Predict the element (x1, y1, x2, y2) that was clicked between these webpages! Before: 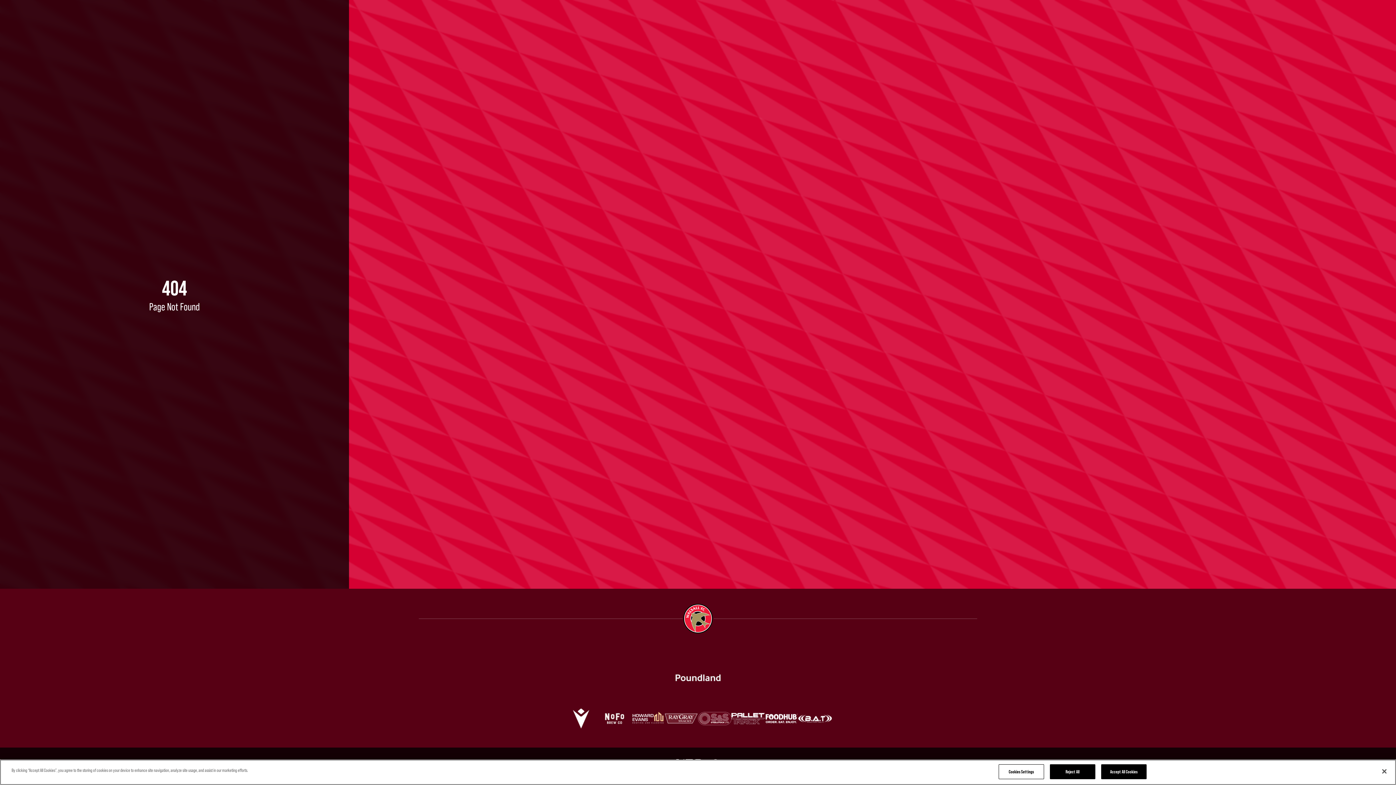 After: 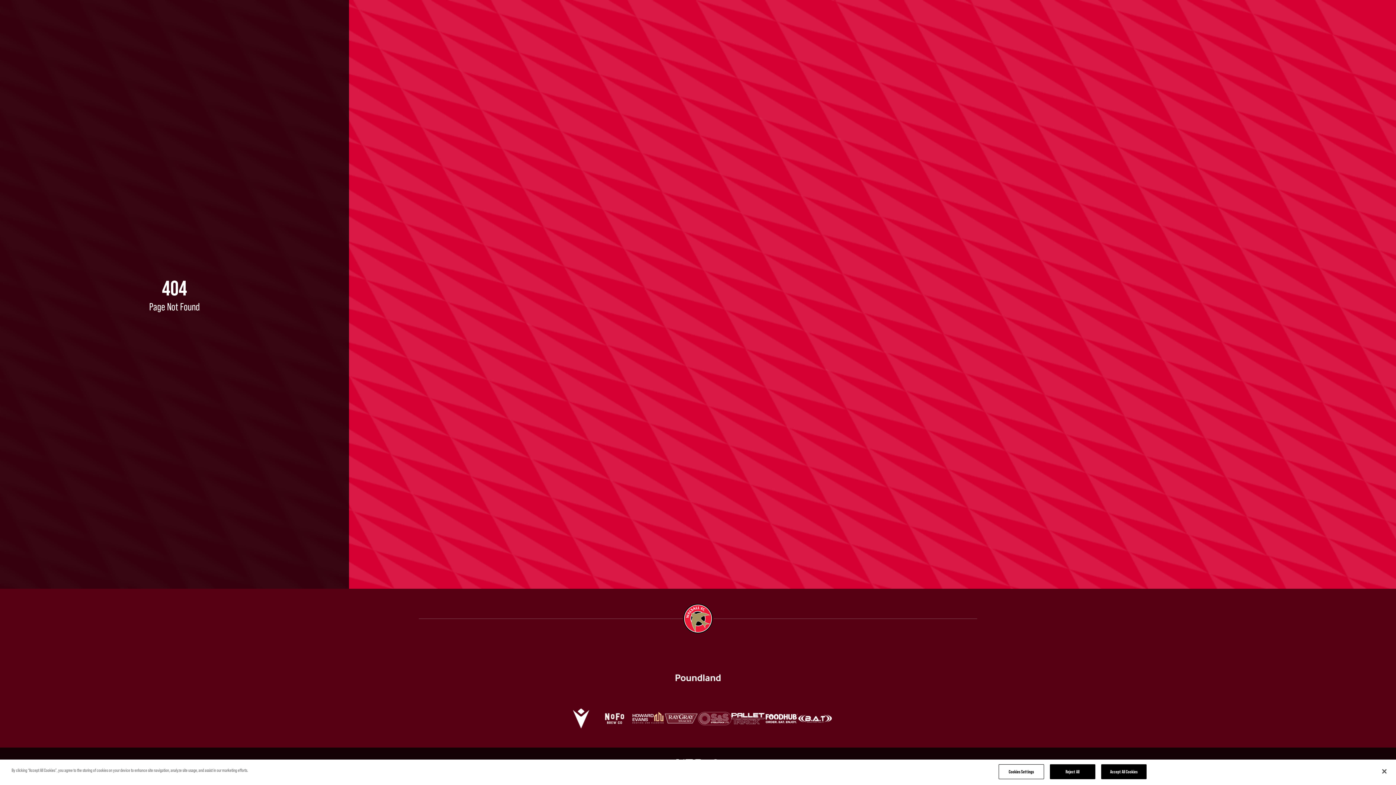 Action: bbox: (631, 701, 664, 736)